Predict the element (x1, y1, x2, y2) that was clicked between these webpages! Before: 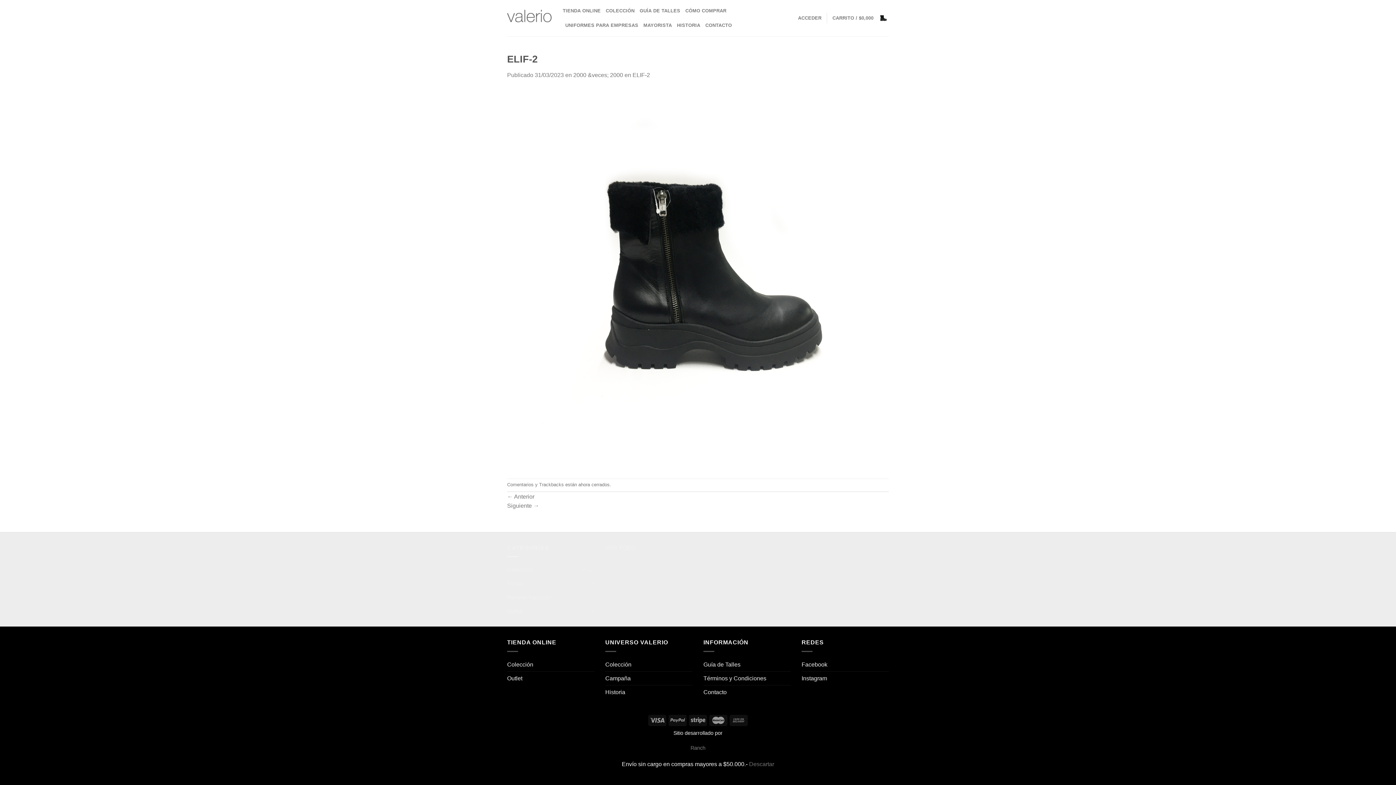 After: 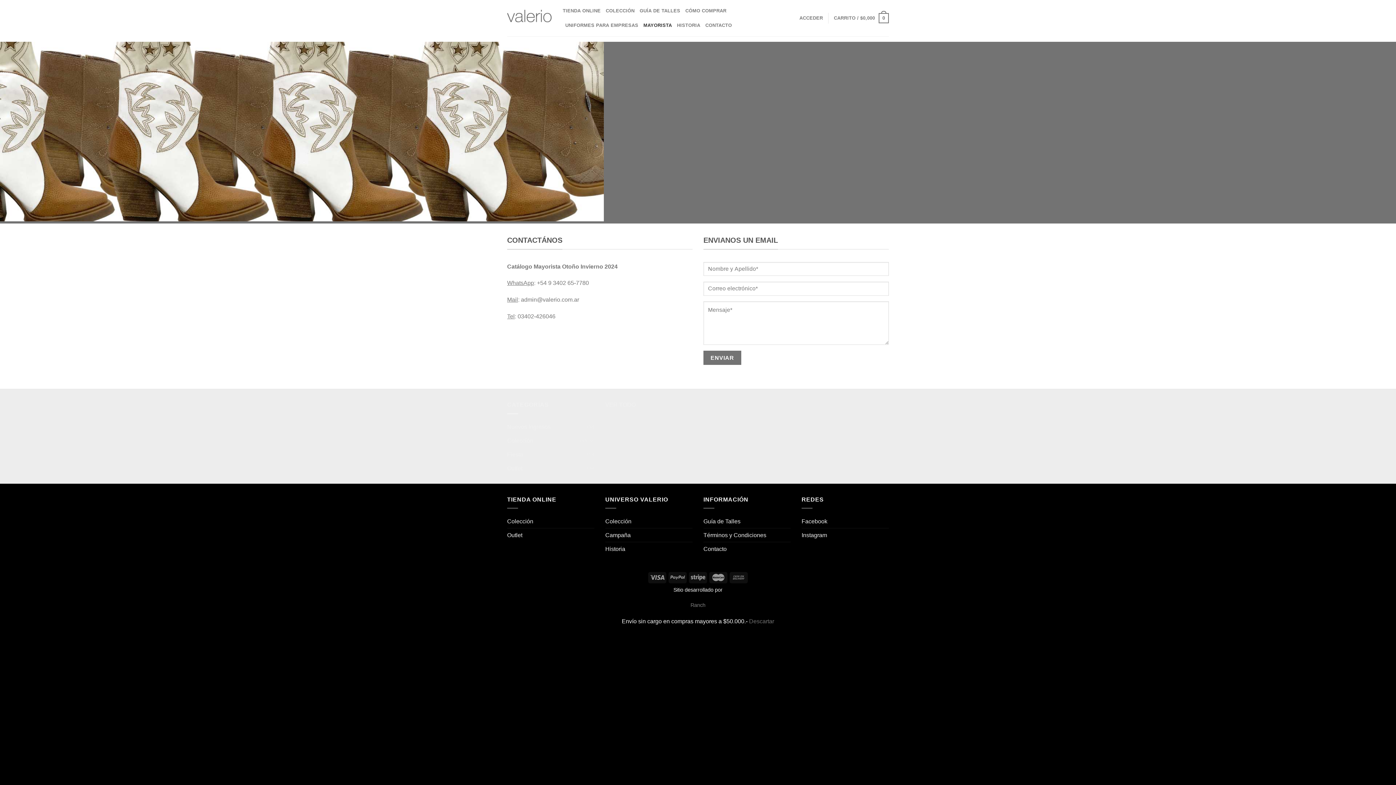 Action: label: MAYORISTA bbox: (643, 18, 672, 32)